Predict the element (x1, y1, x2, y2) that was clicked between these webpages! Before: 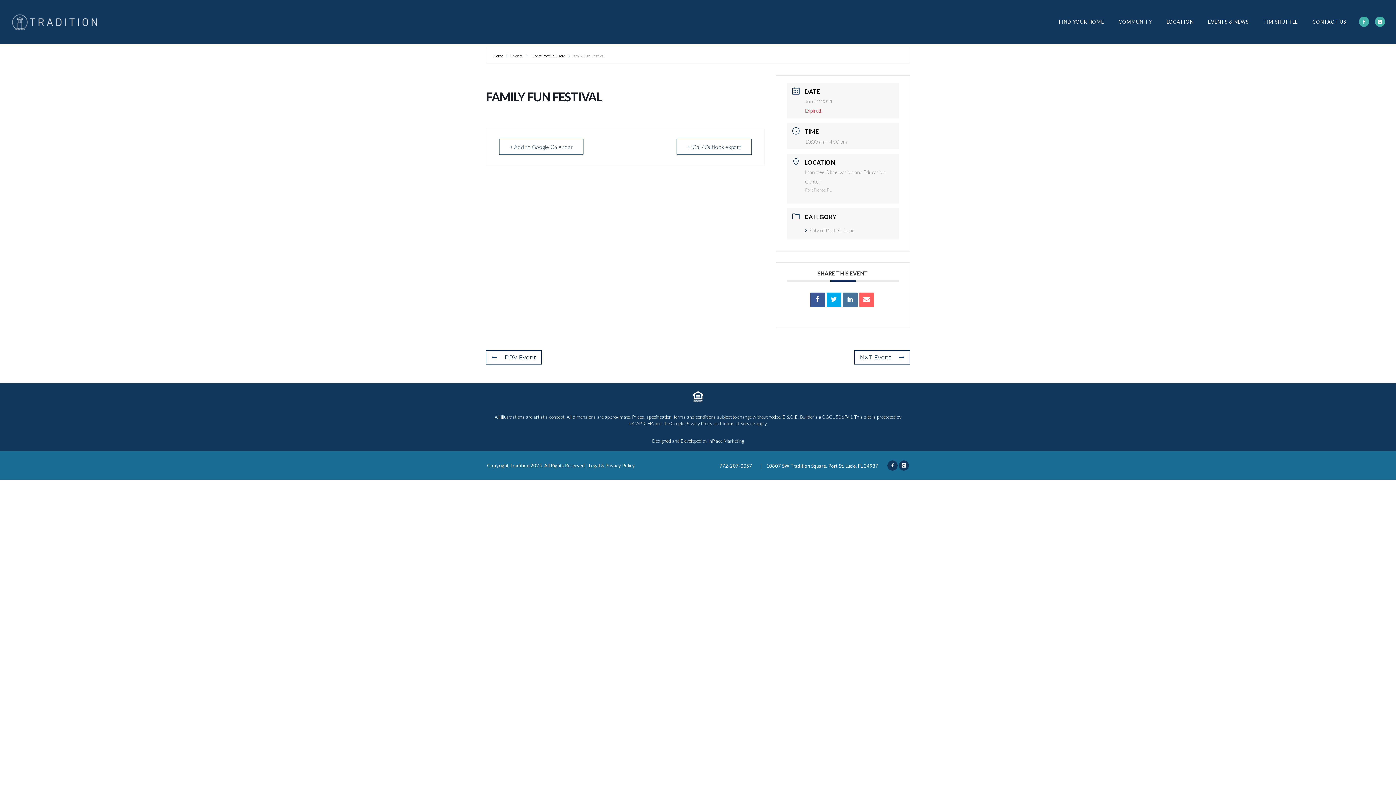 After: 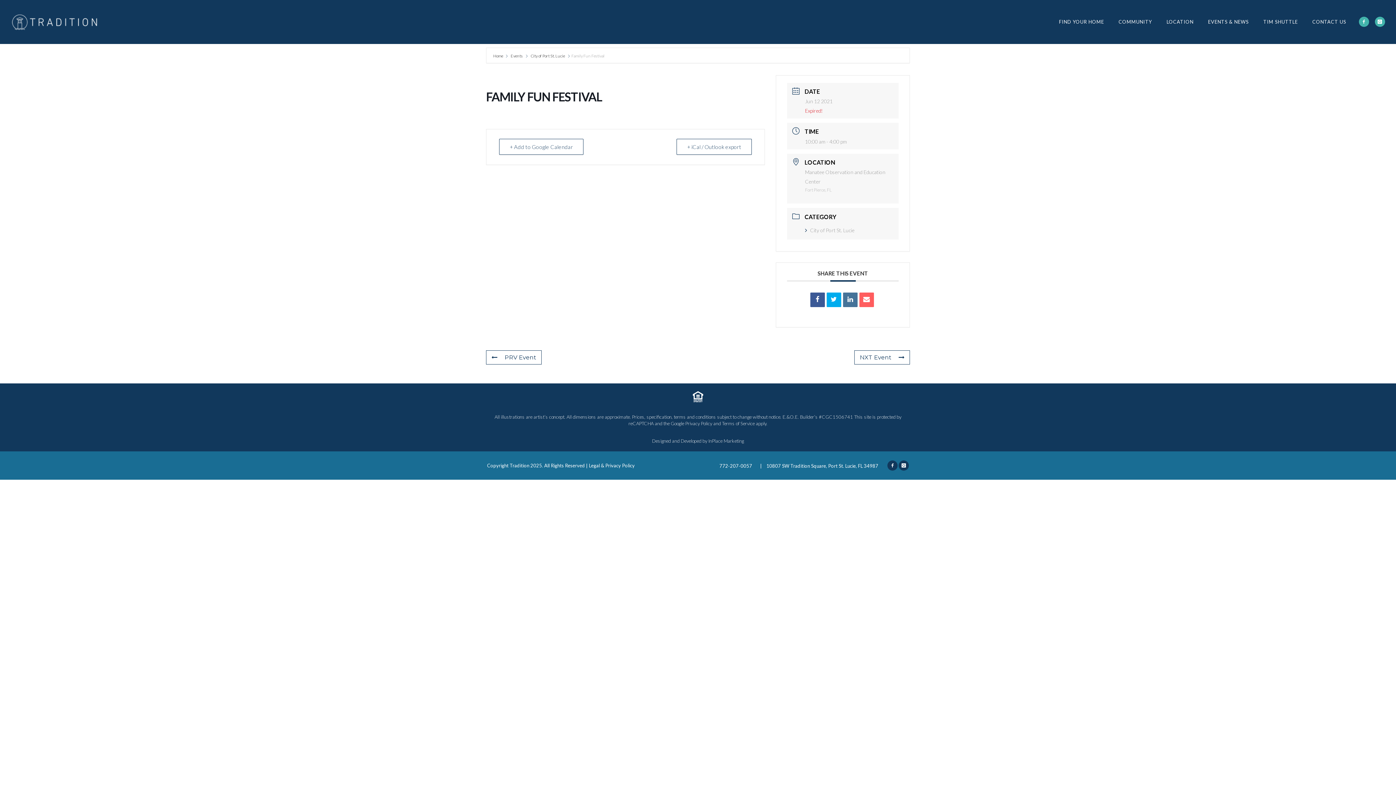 Action: label: 10807 SW Tradition Square, Port St. Lucie, FL 34987 bbox: (766, 463, 878, 468)